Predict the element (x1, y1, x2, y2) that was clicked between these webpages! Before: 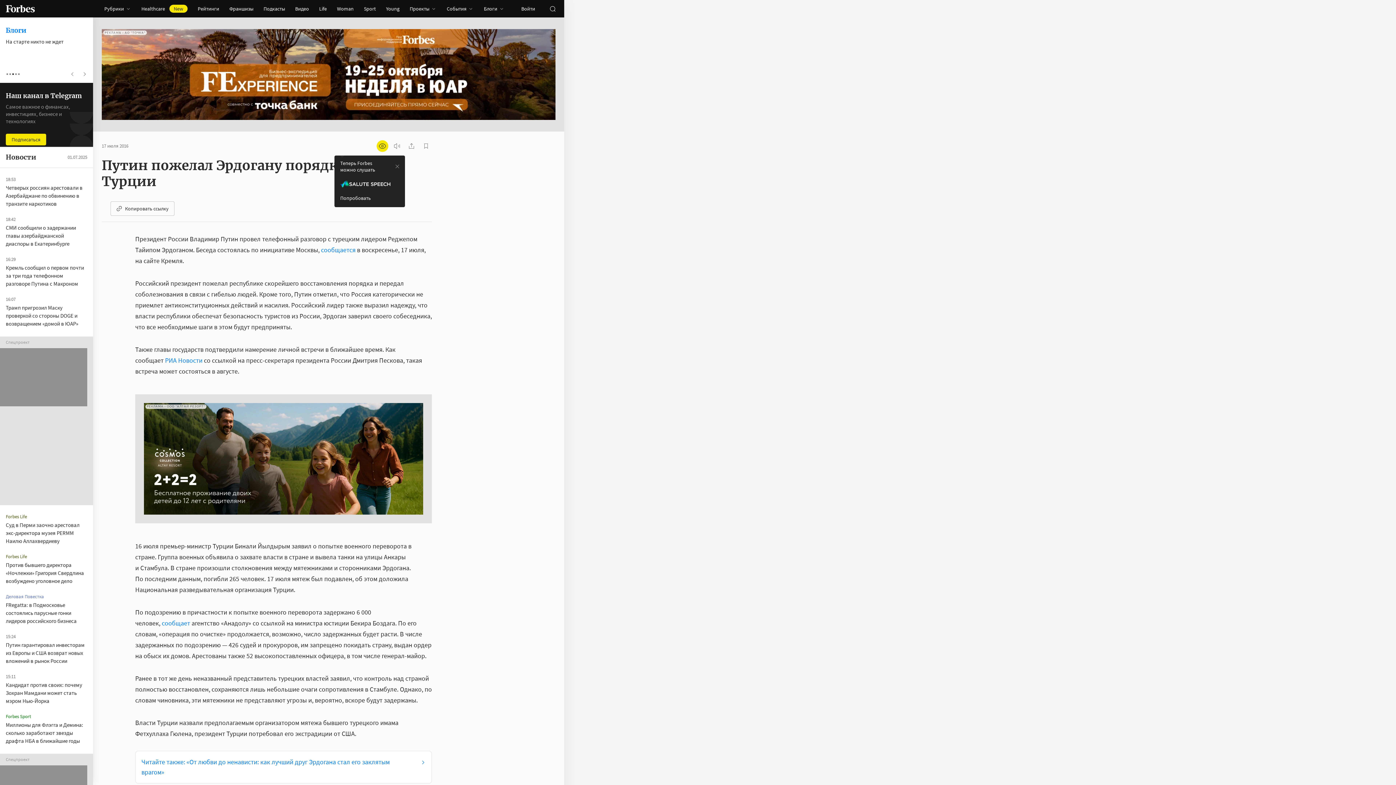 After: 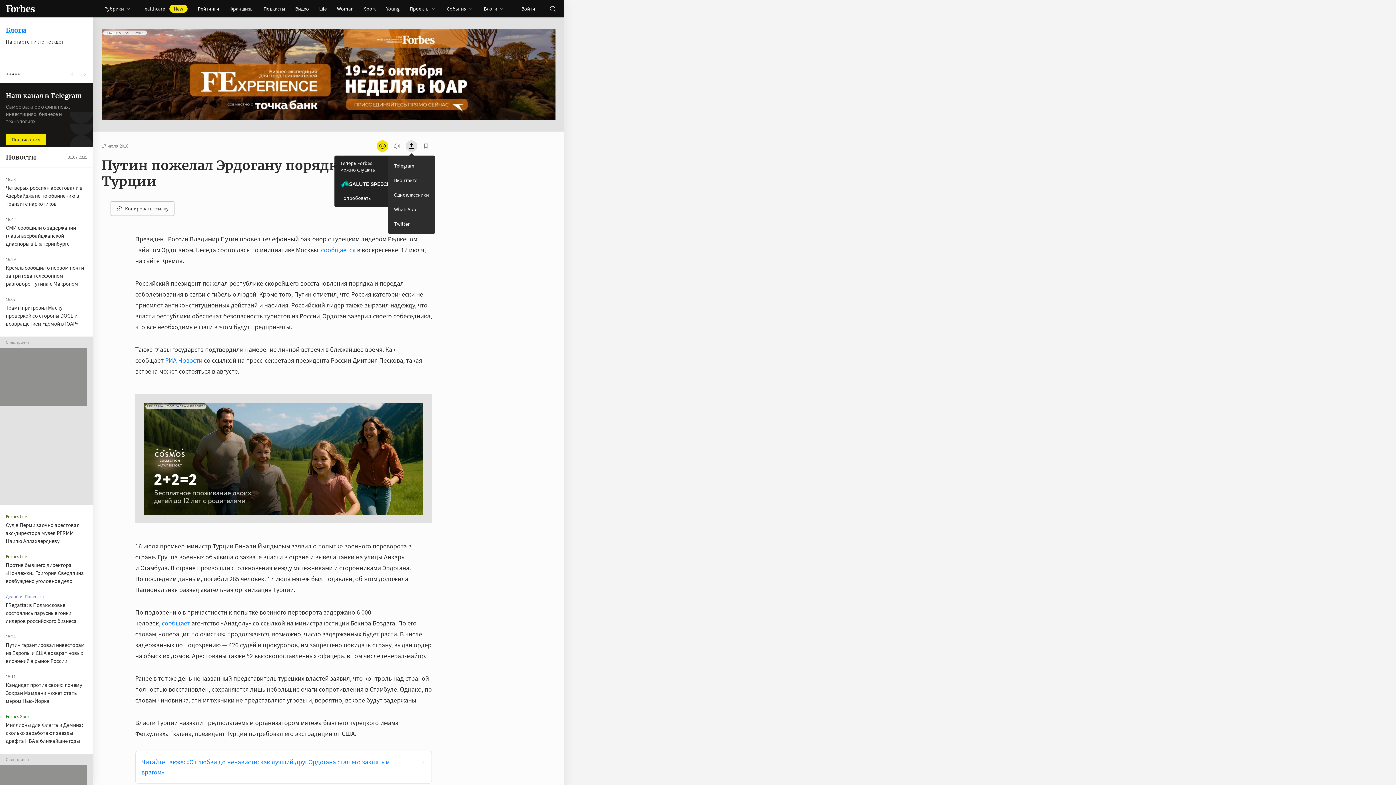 Action: bbox: (405, 140, 417, 152)